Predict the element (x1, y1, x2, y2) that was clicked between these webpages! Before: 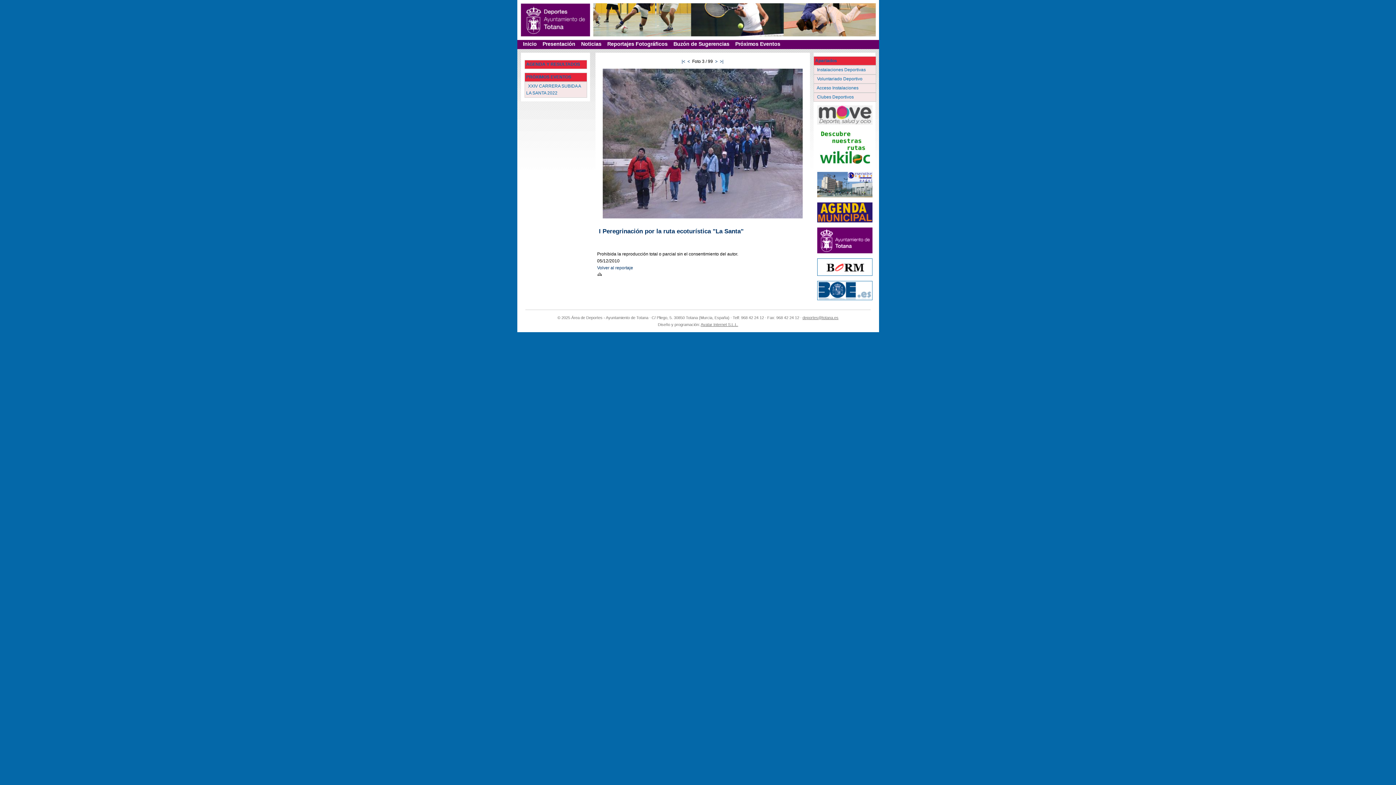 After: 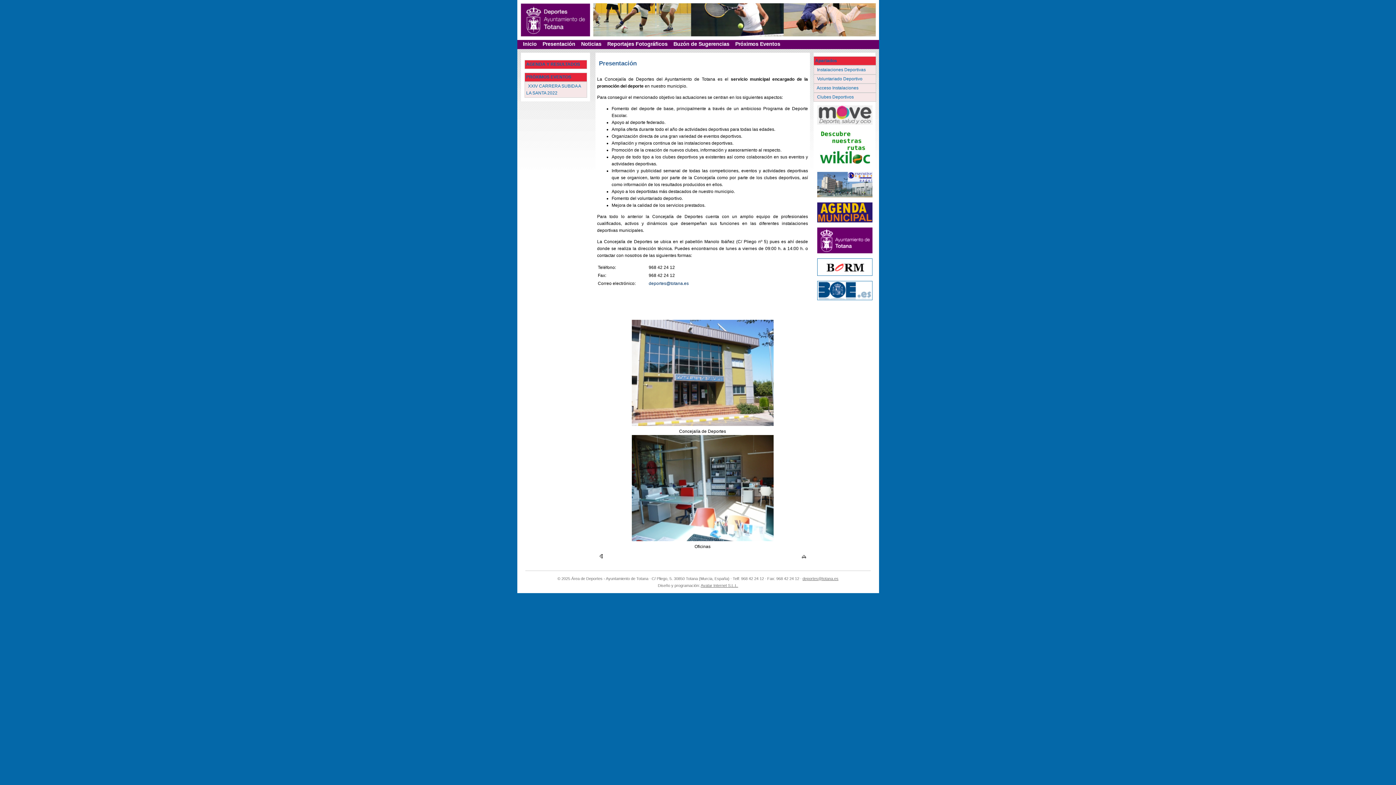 Action: label: Presentación bbox: (542, 41, 575, 46)